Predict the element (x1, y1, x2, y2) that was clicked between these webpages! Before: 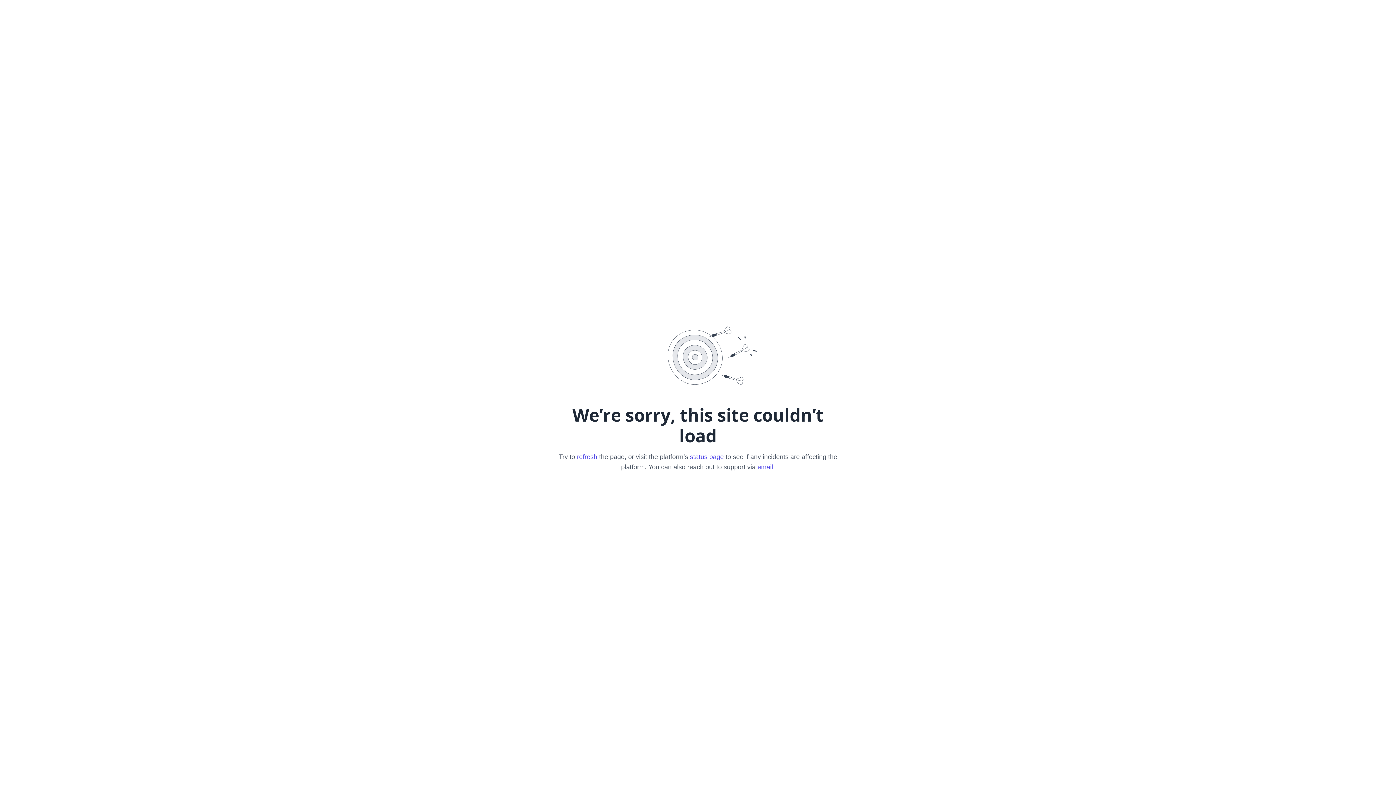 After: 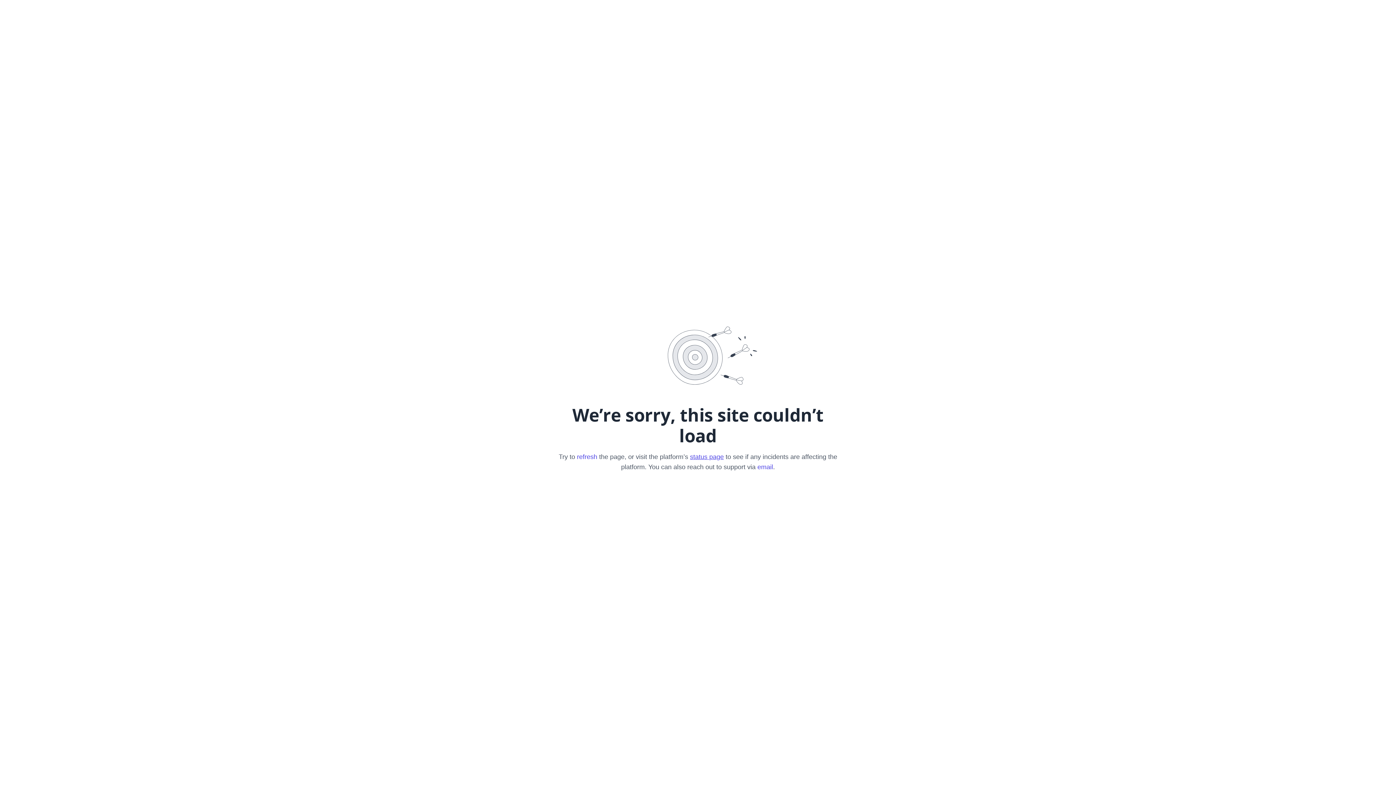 Action: bbox: (690, 453, 724, 460) label: status page